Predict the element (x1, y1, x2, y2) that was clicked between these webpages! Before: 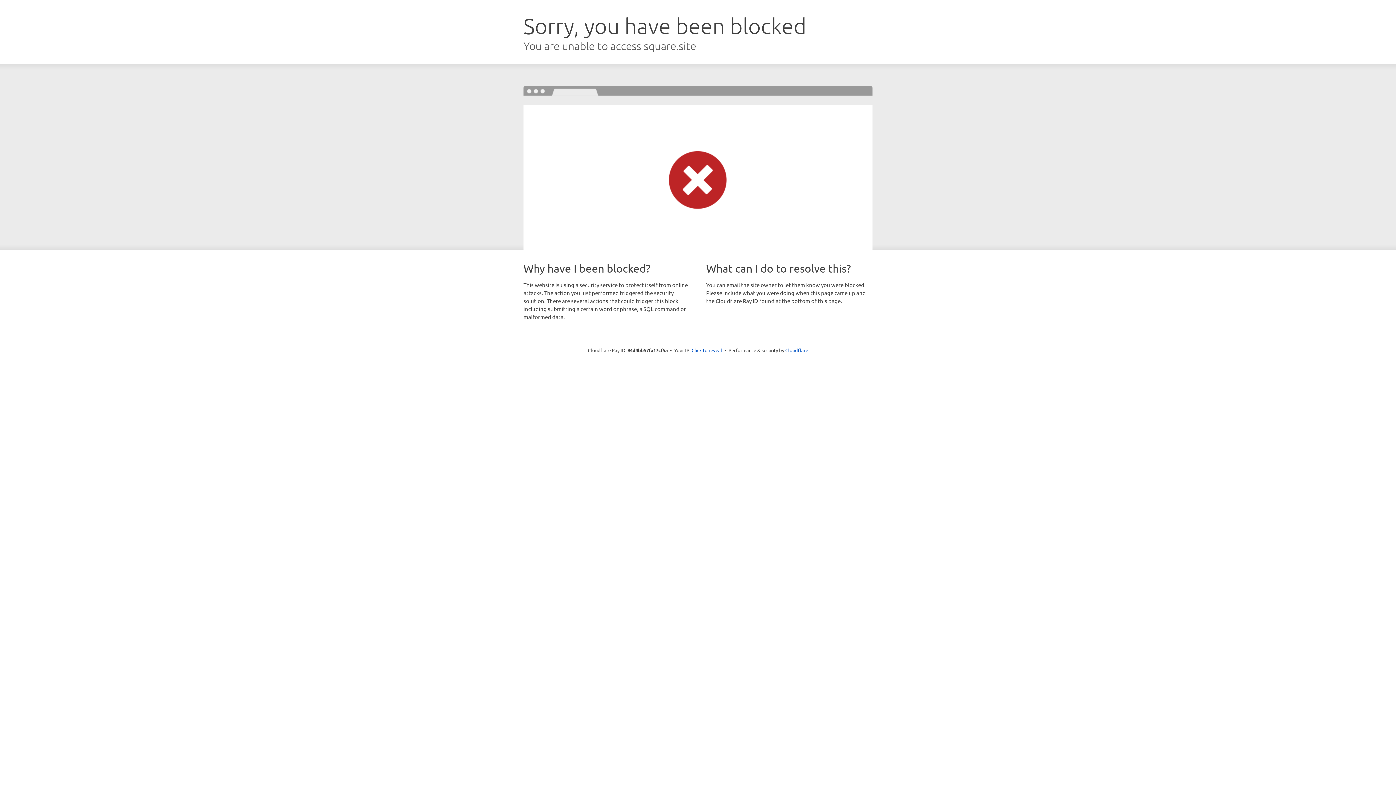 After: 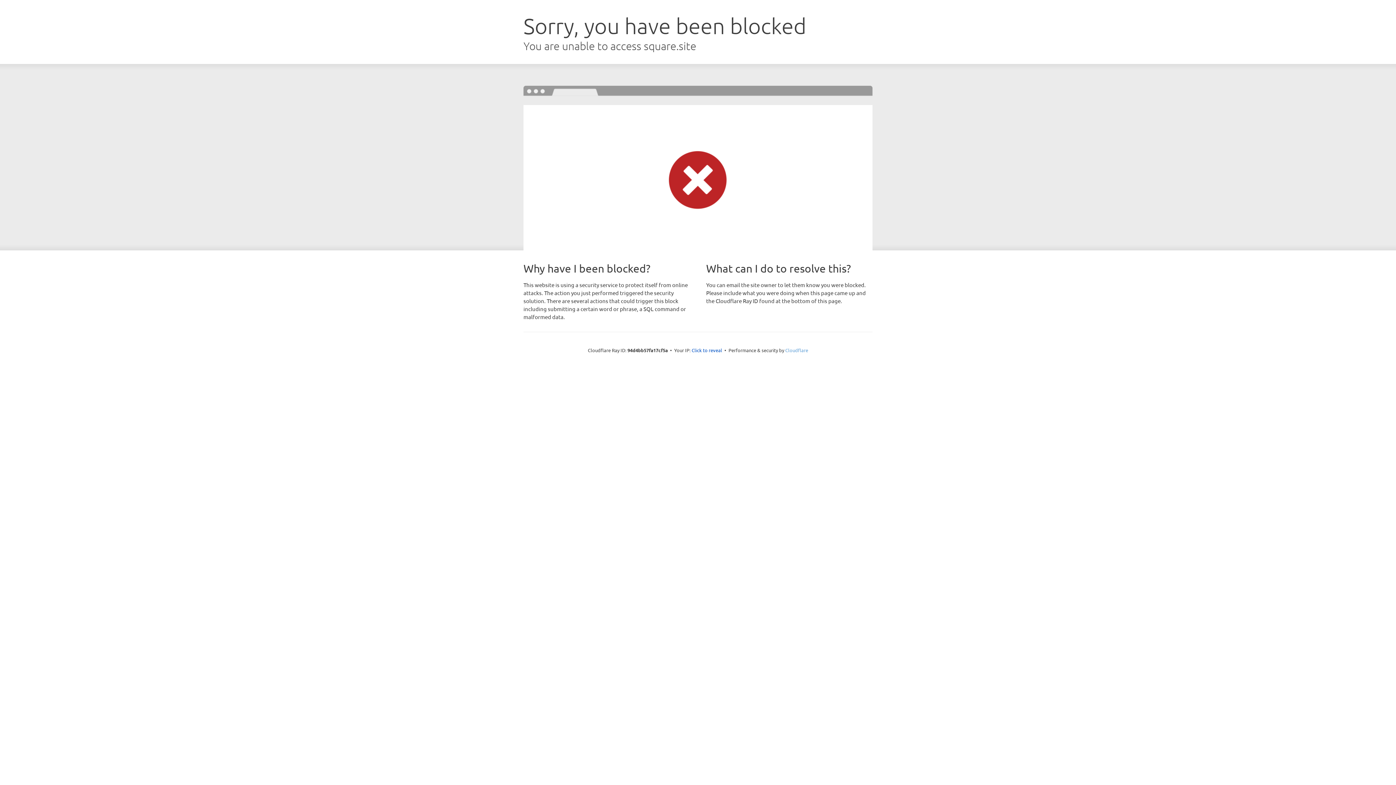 Action: bbox: (785, 347, 808, 353) label: Cloudflare